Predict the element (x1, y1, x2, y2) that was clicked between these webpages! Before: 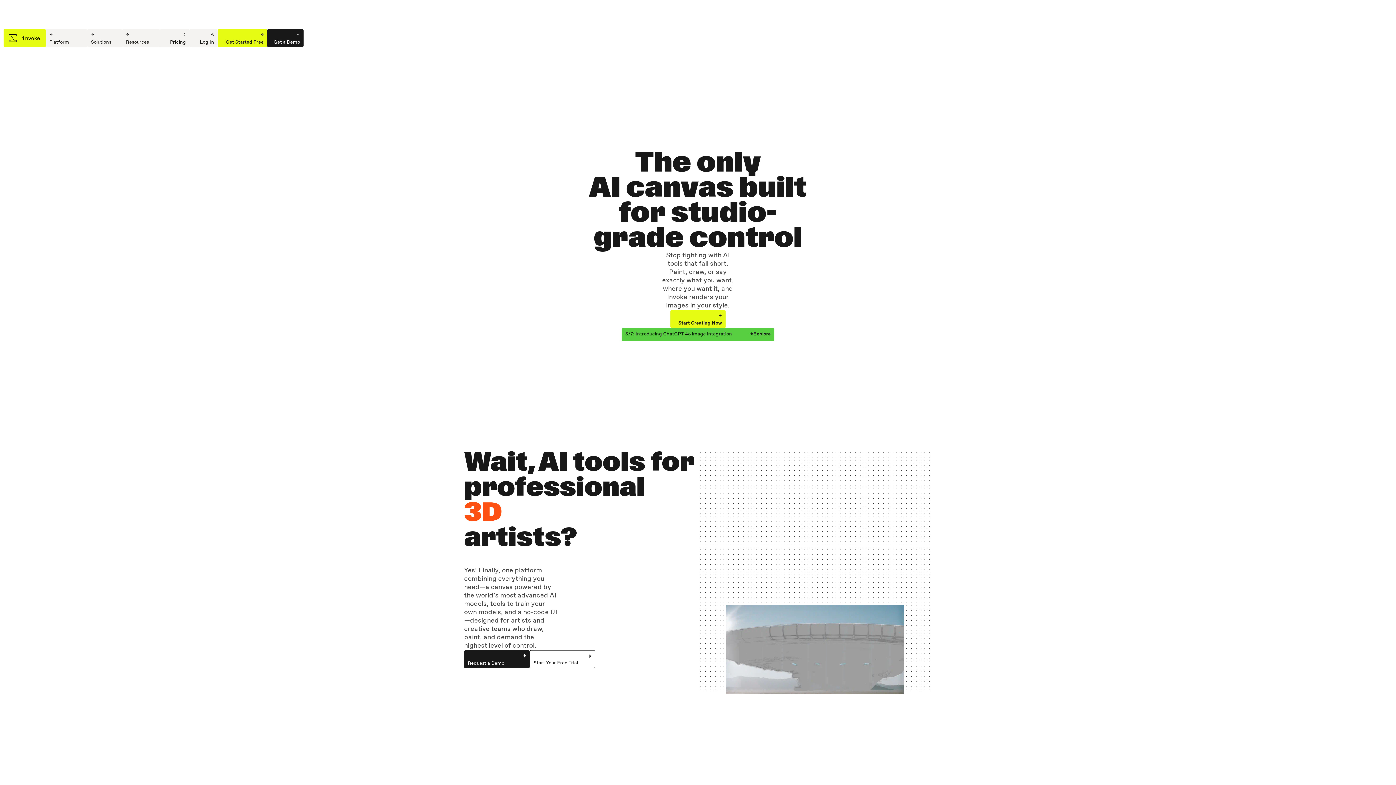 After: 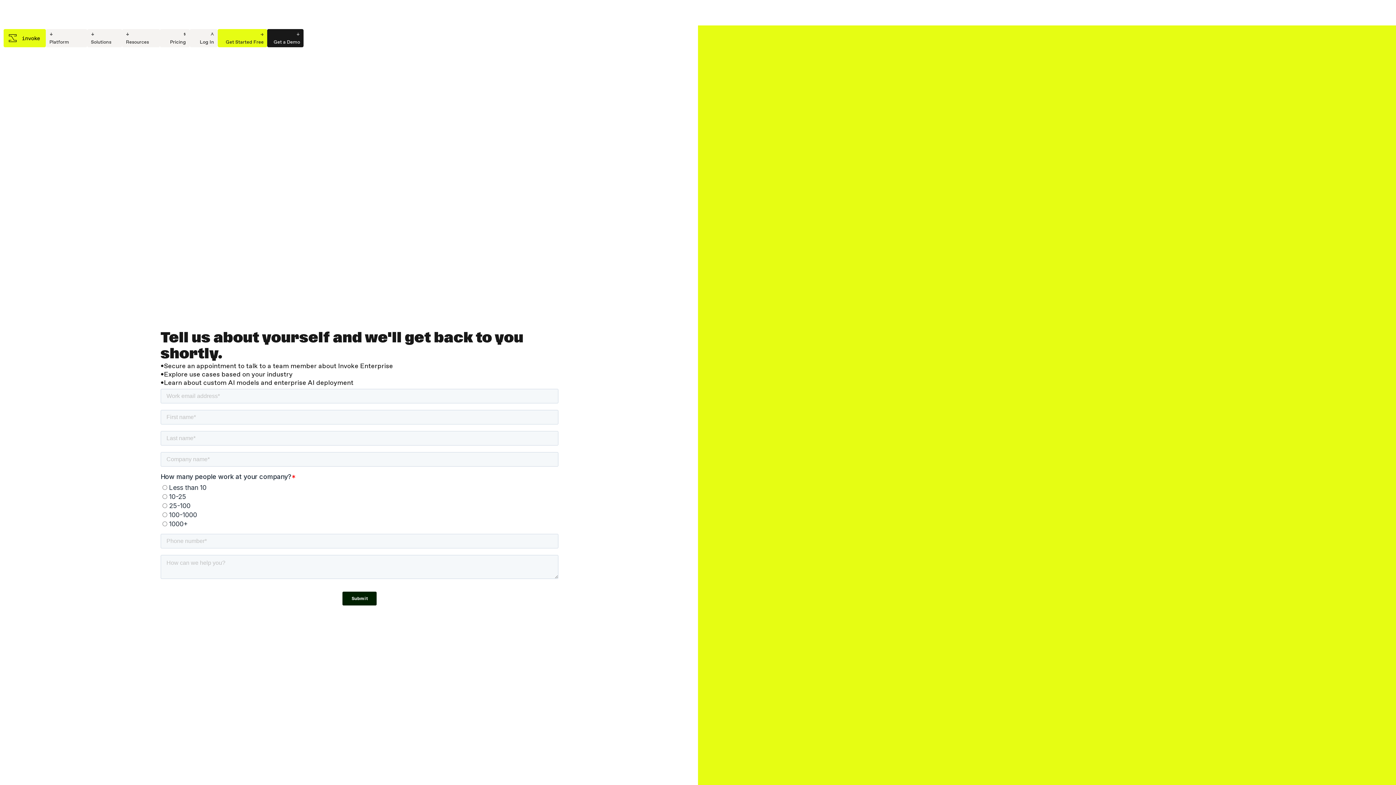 Action: bbox: (267, 29, 303, 47) label: Get a Demo